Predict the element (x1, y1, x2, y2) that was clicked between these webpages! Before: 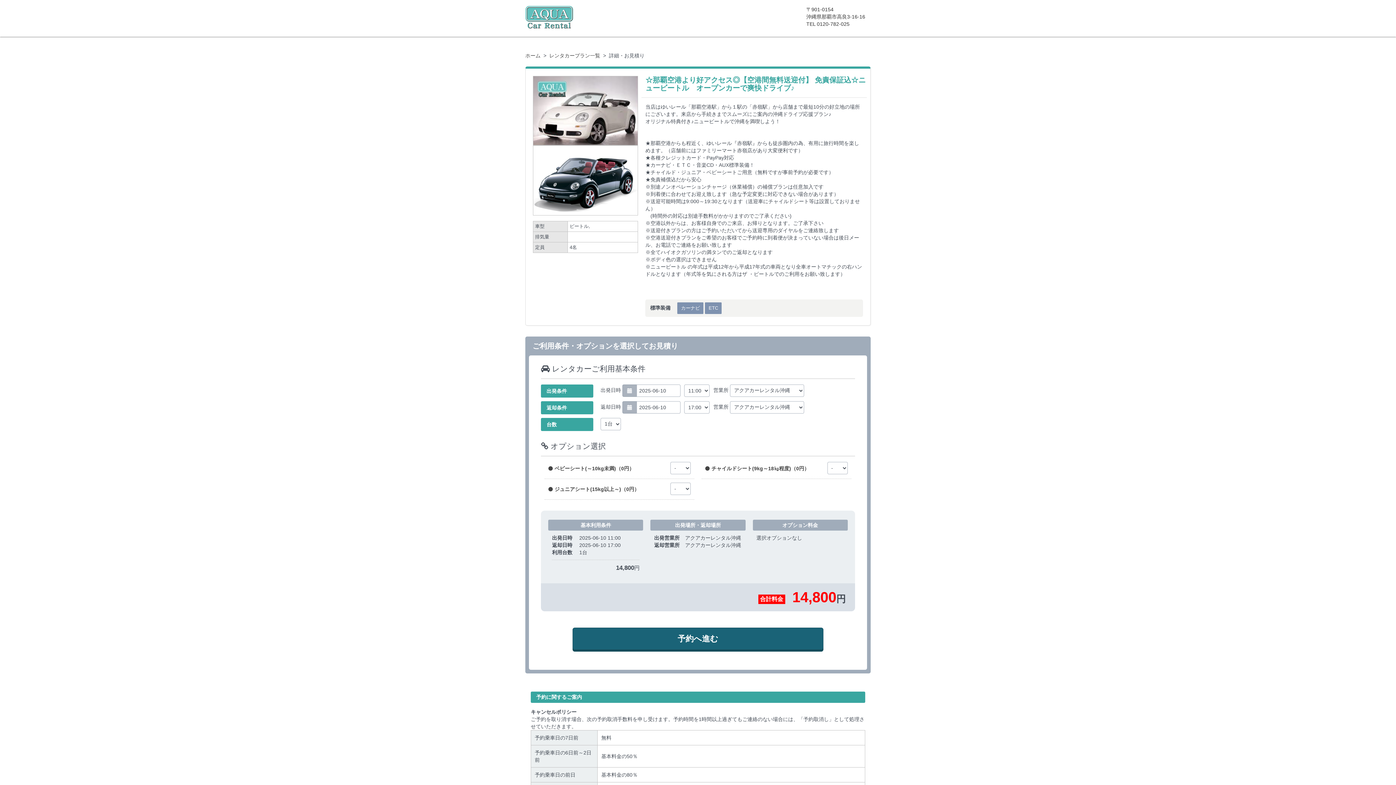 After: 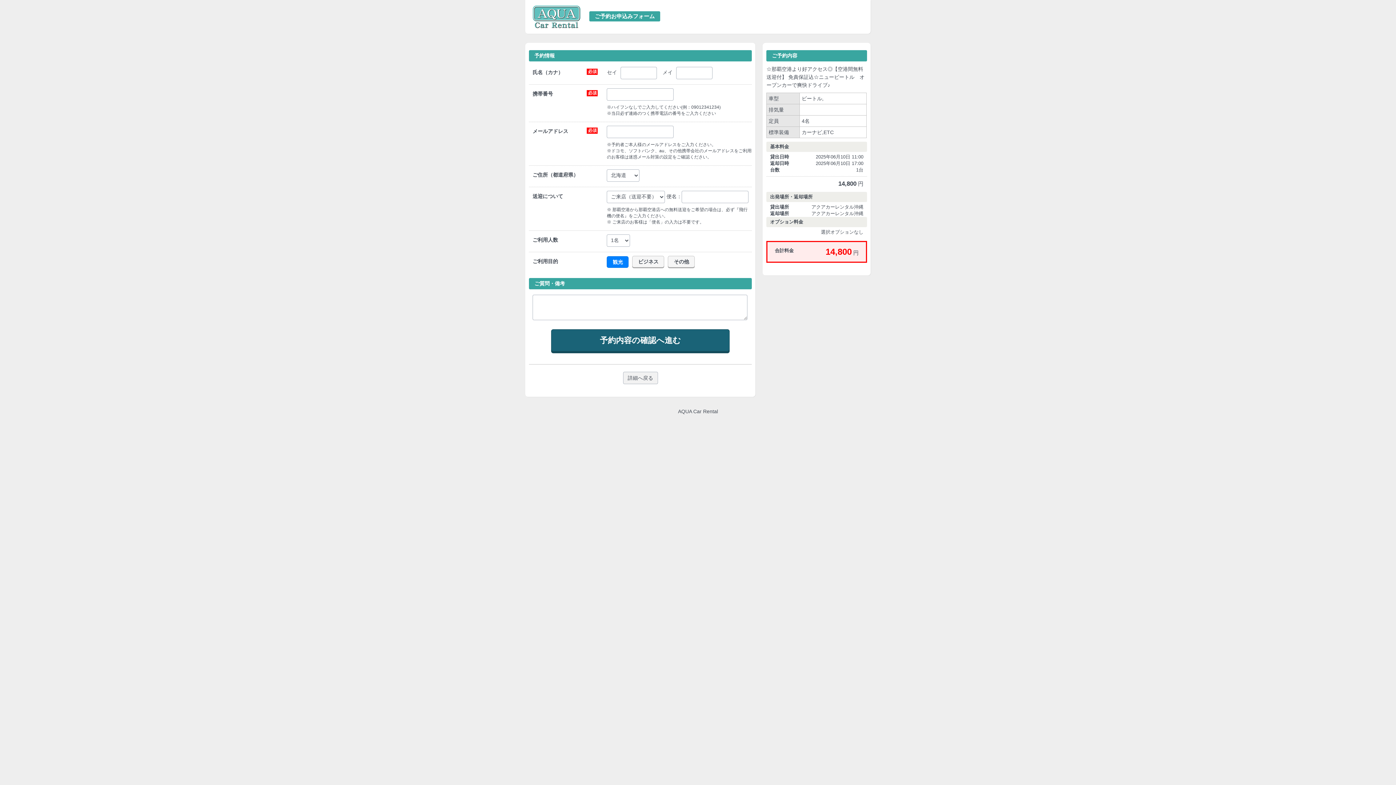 Action: label: 予約へ進む bbox: (572, 628, 823, 650)